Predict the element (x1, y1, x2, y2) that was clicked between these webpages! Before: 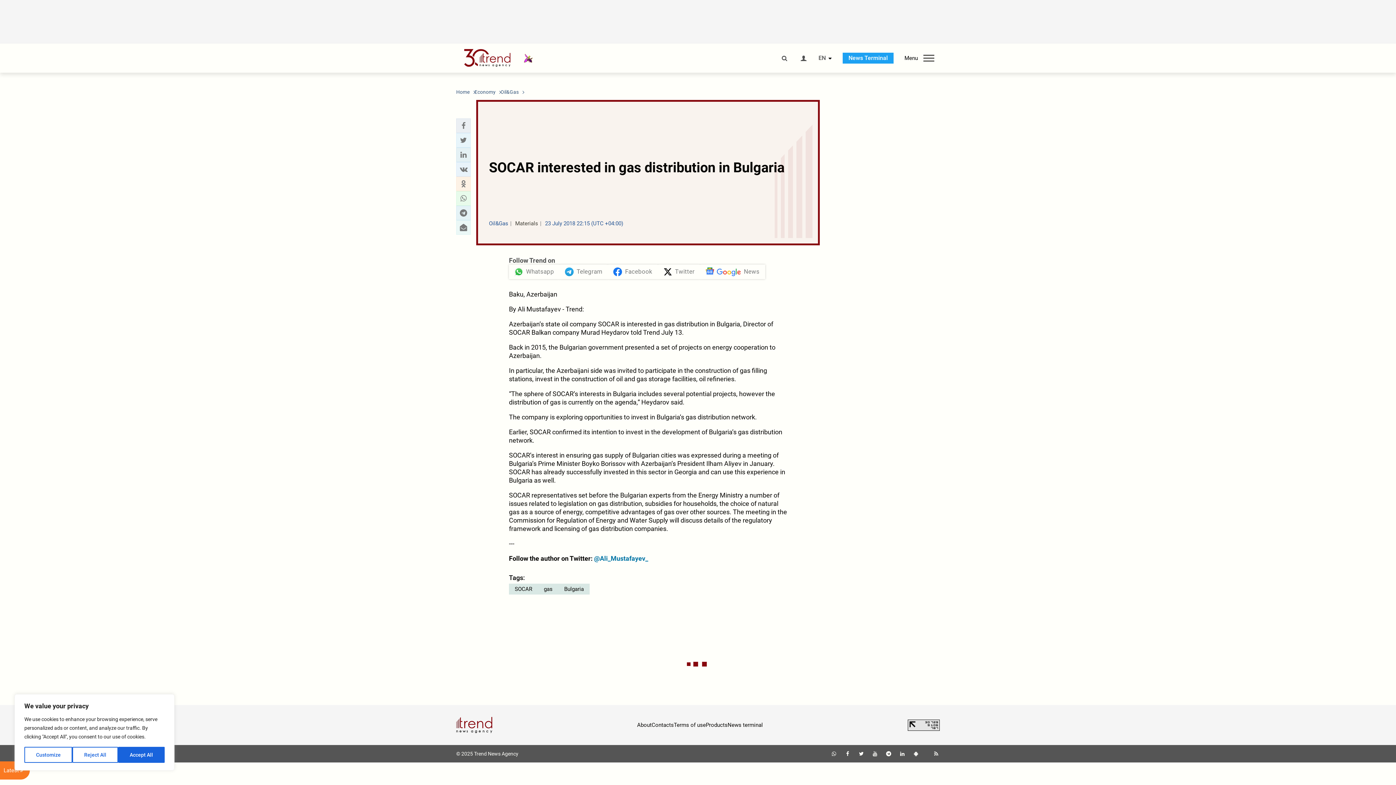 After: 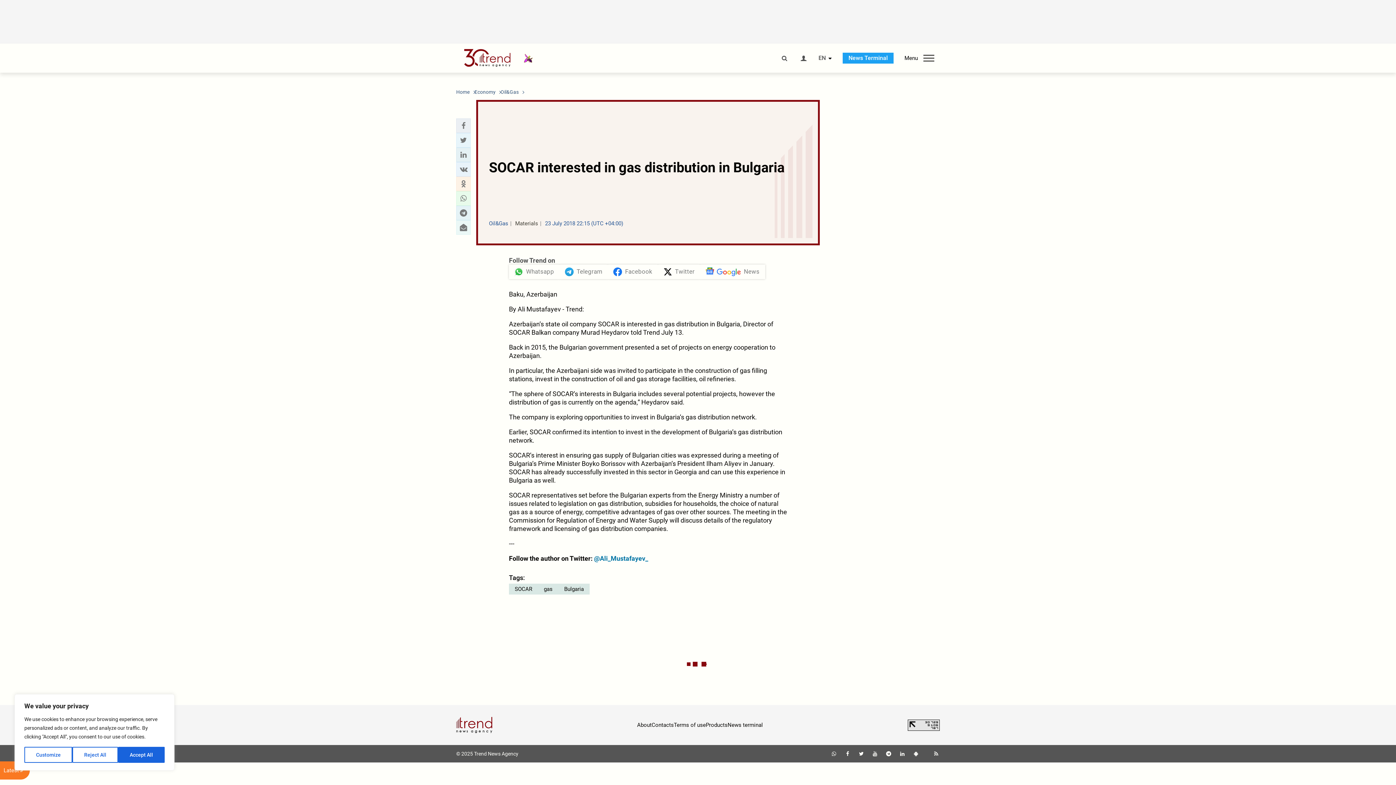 Action: bbox: (908, 719, 940, 731)